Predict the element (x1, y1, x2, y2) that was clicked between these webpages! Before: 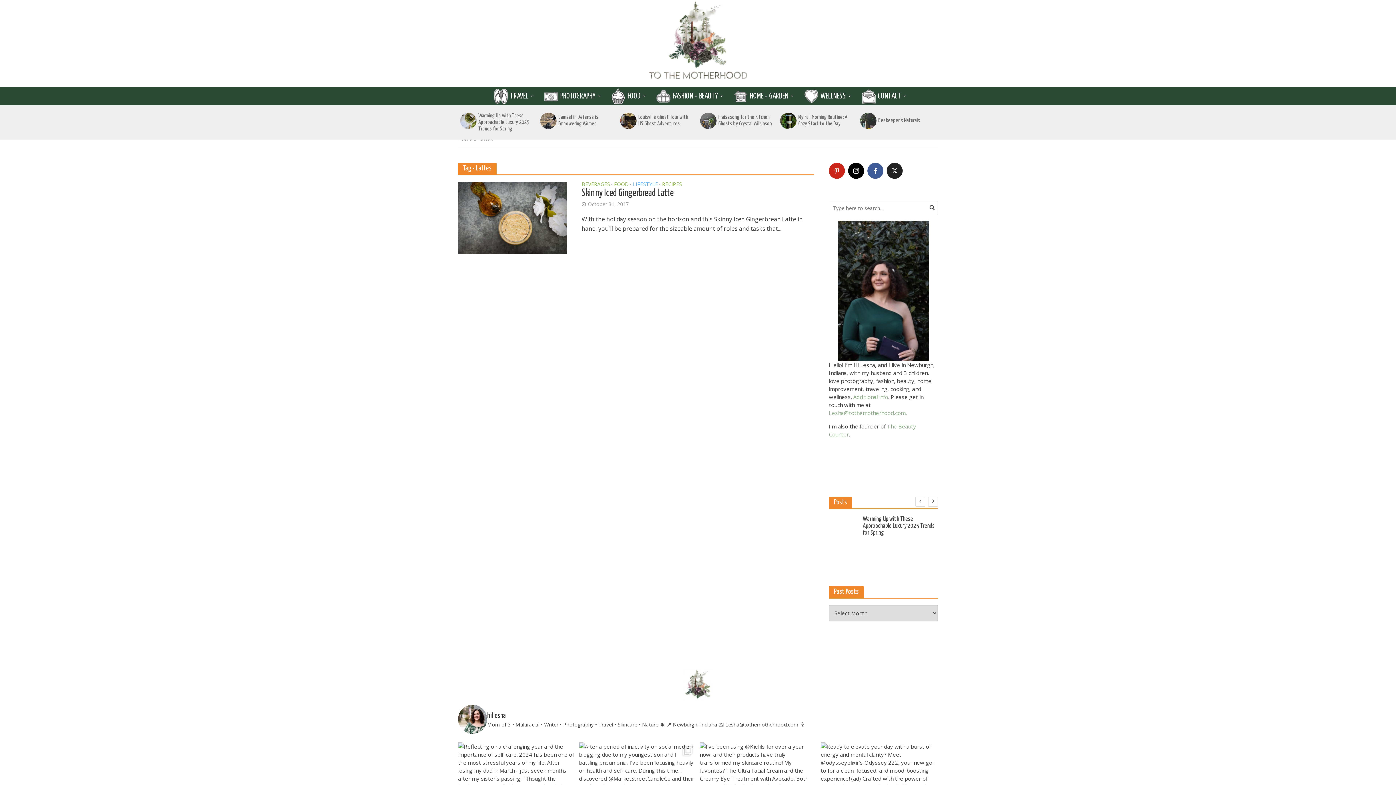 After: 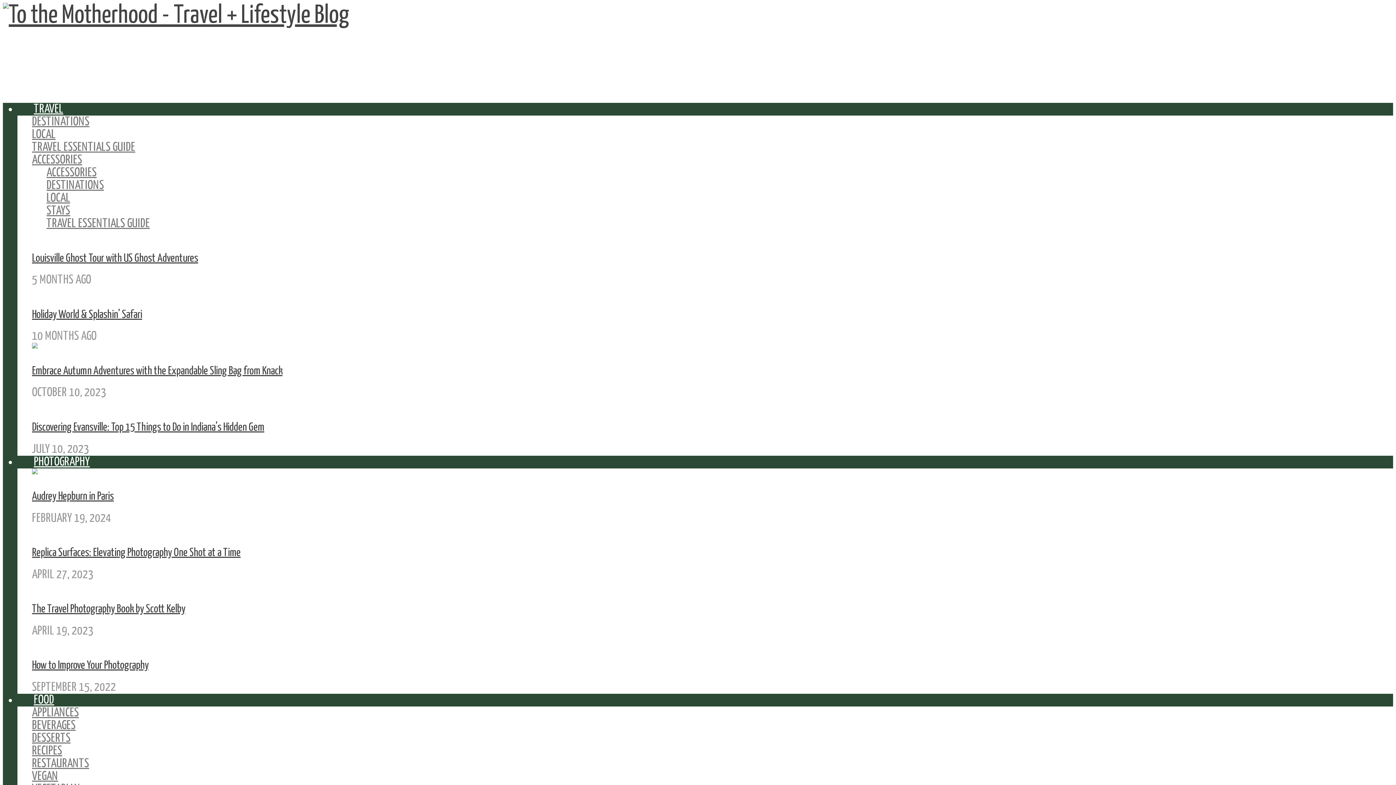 Action: bbox: (656, 87, 733, 105) label: FASHION + BEAUTY